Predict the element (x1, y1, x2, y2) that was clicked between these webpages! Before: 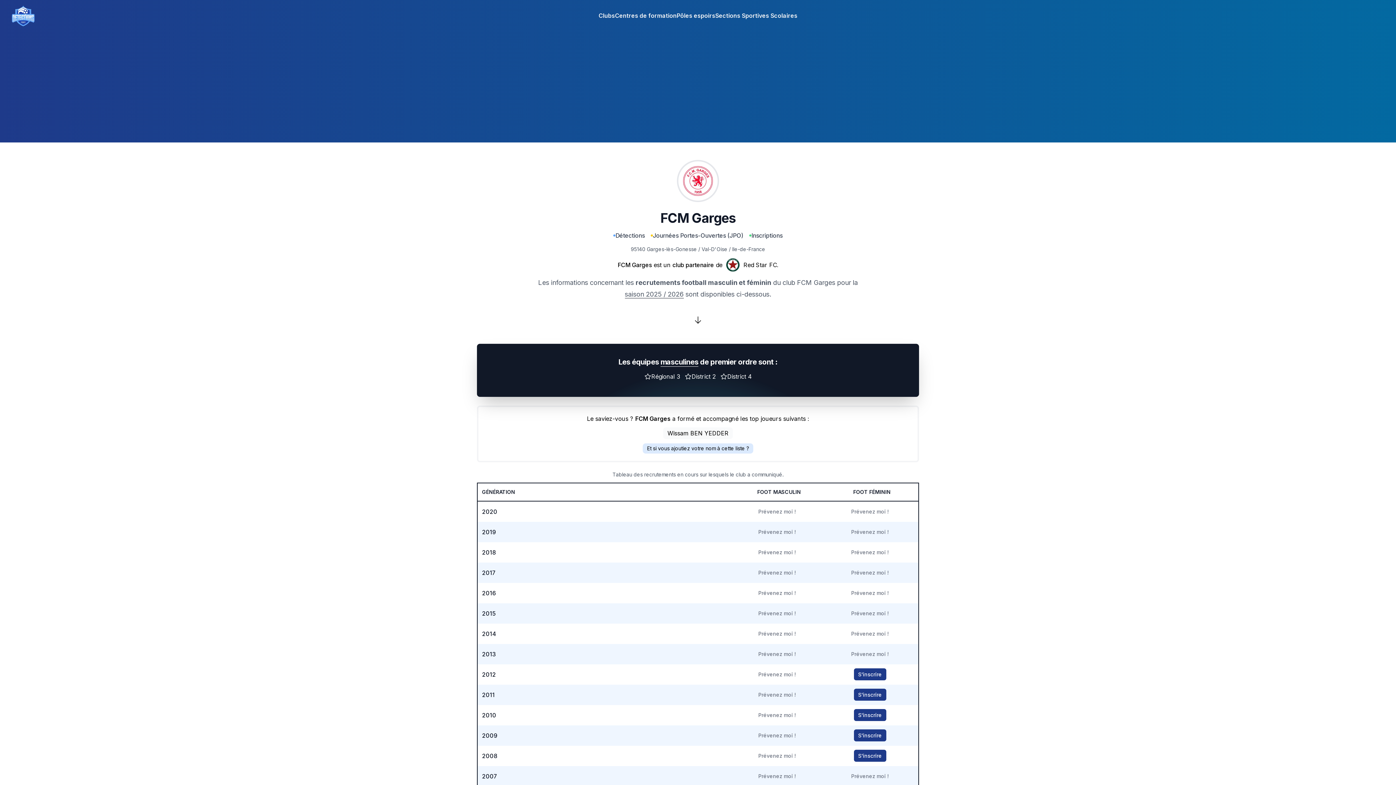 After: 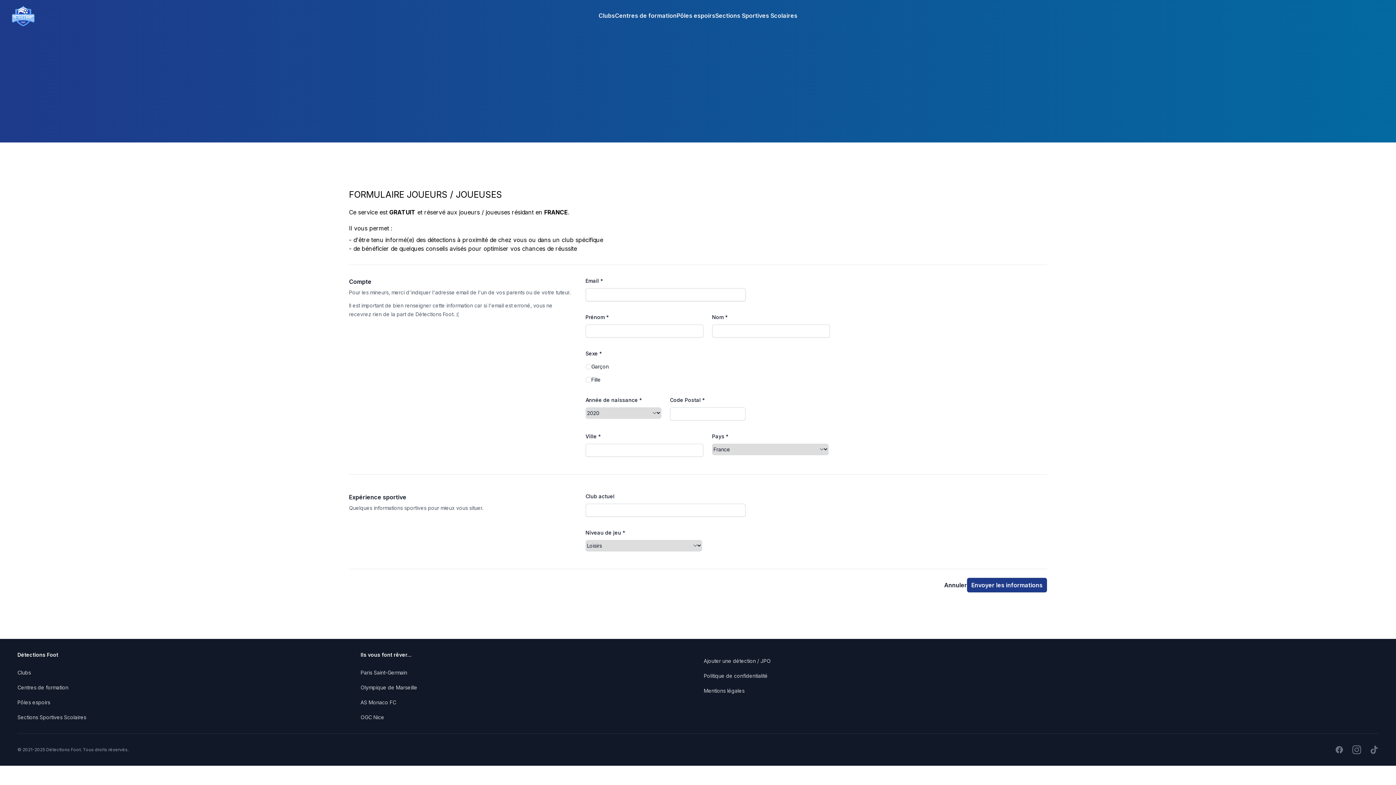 Action: bbox: (758, 610, 796, 616) label: Prévenez moi !